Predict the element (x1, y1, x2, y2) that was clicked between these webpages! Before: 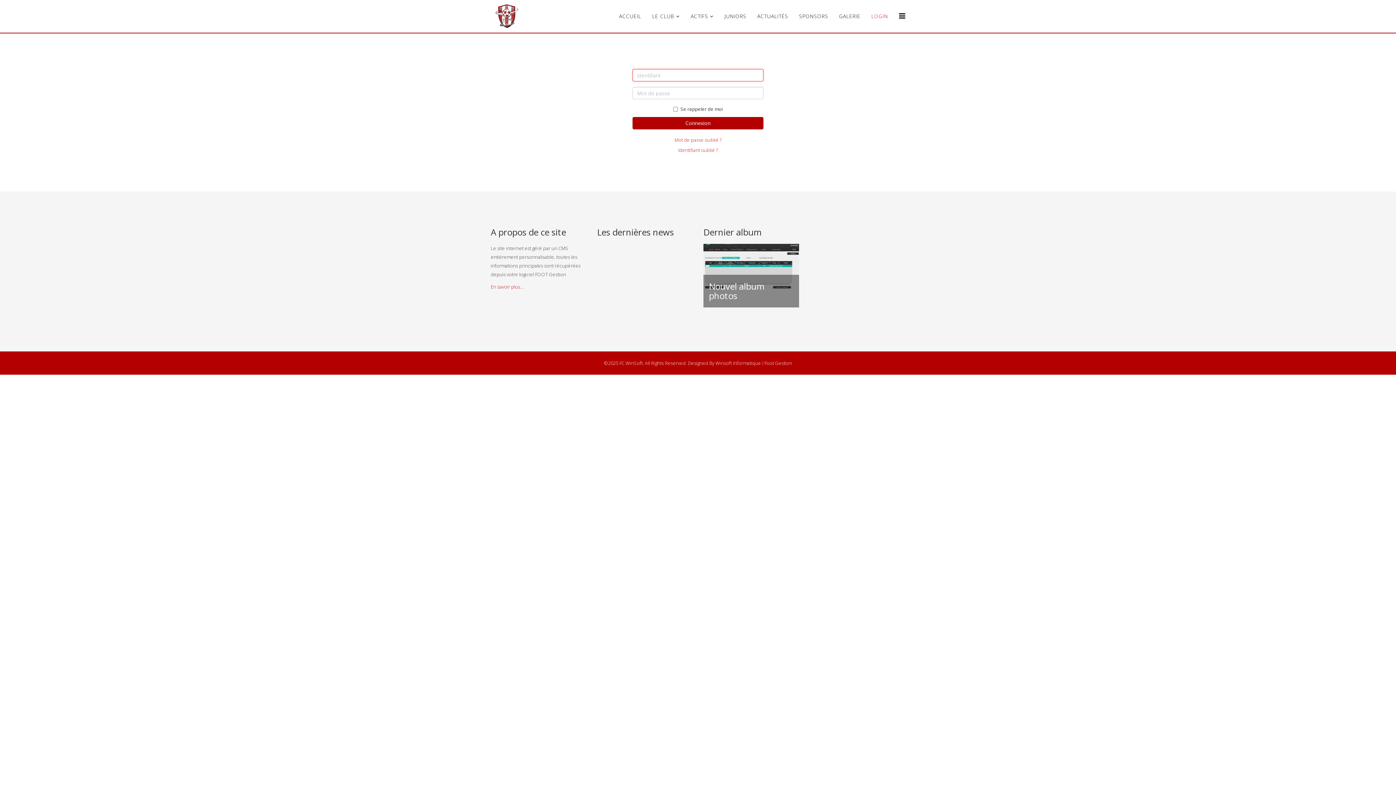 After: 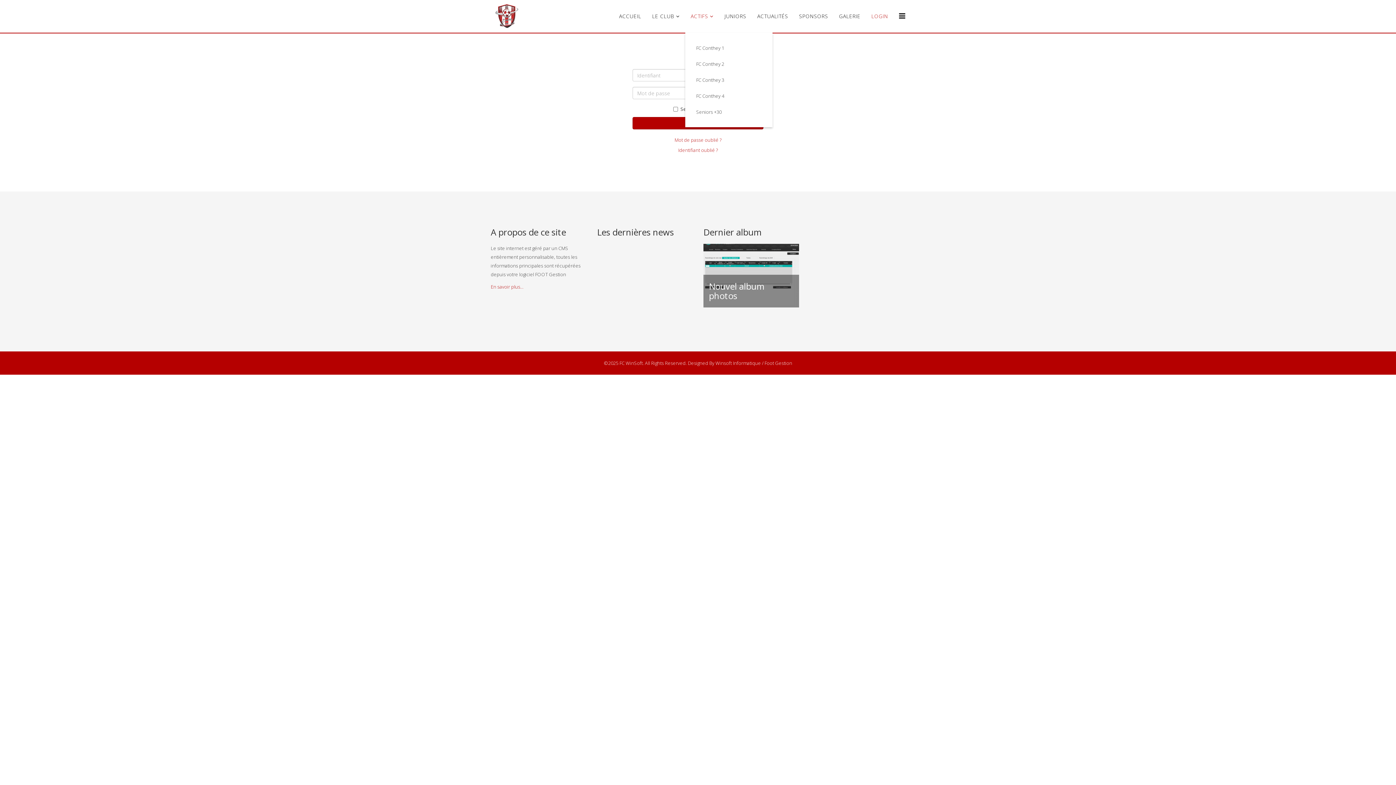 Action: label: ACTIFS bbox: (685, 0, 719, 32)